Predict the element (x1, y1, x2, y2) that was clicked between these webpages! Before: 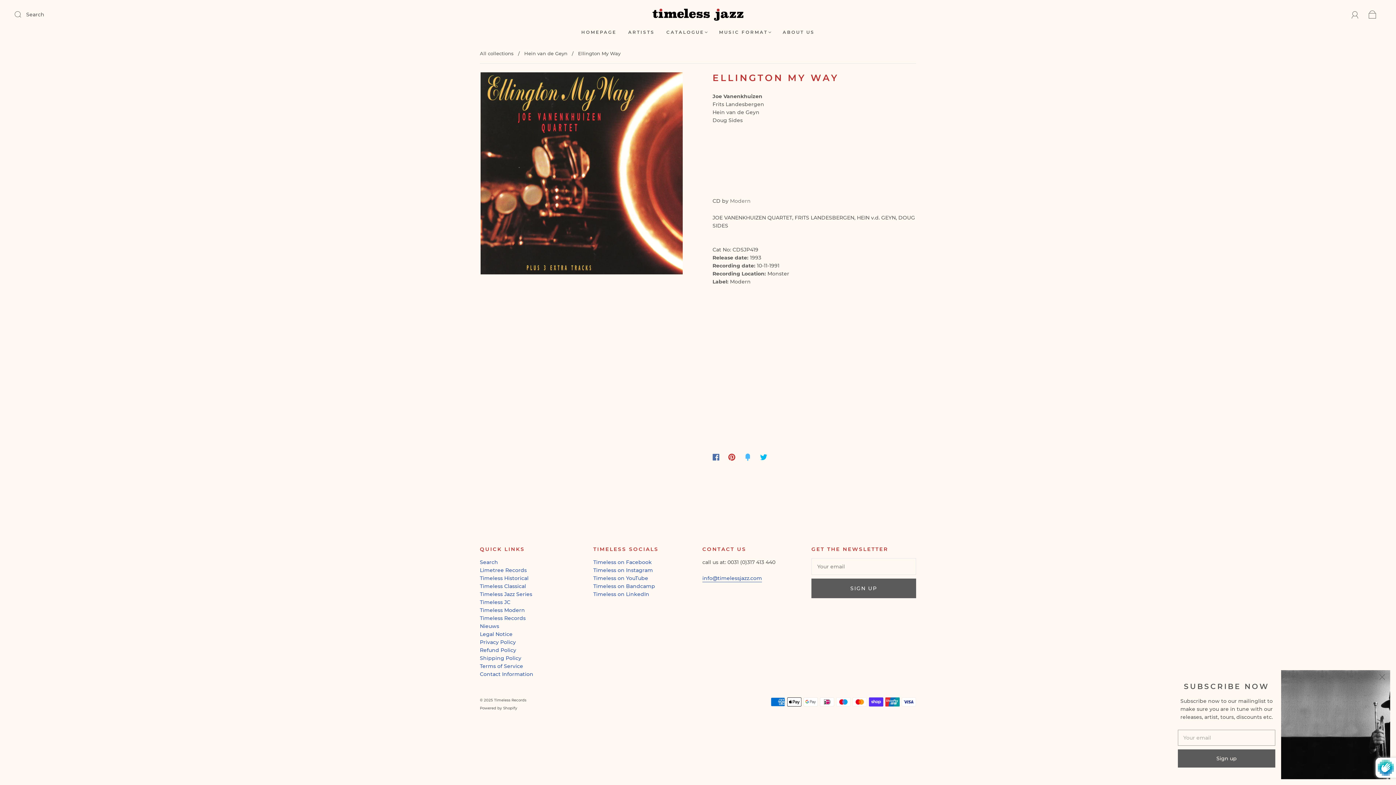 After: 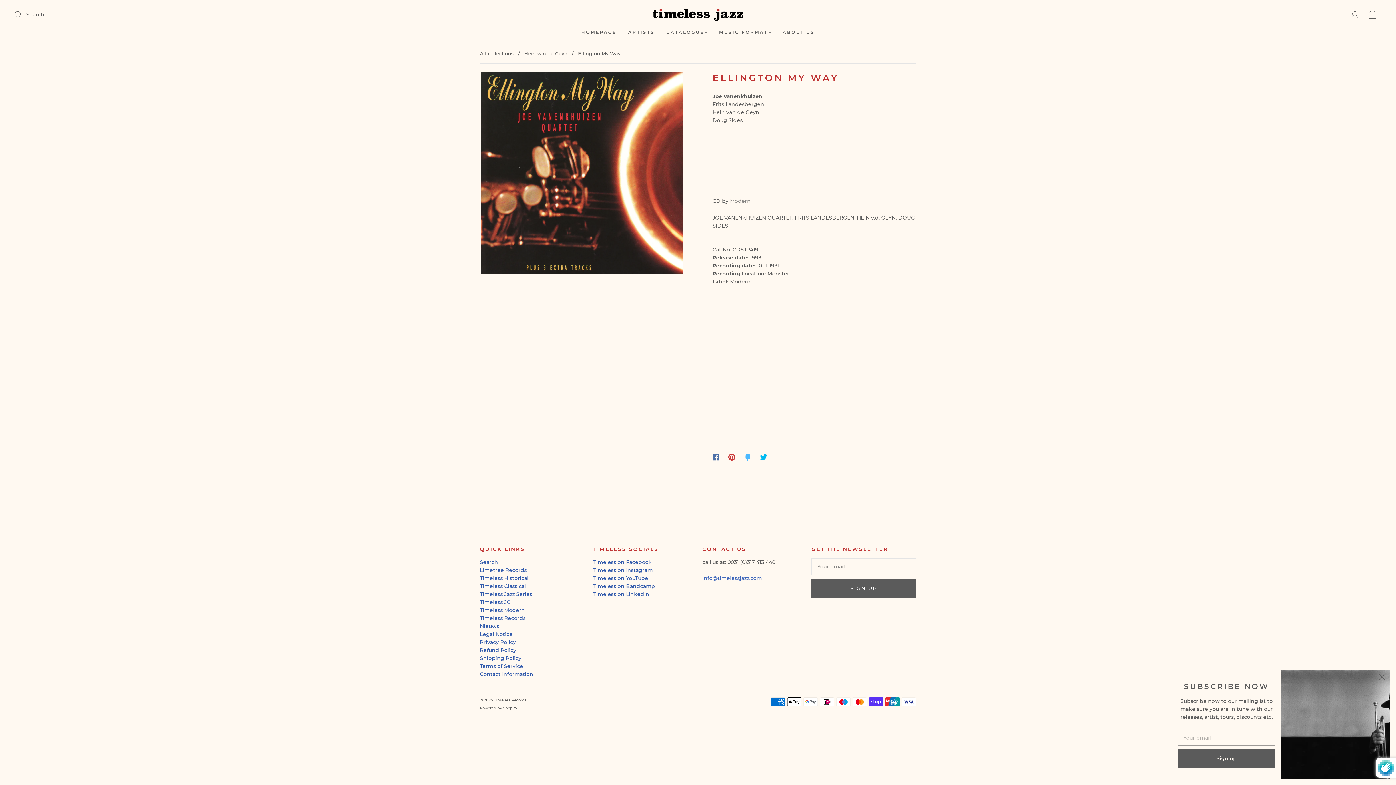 Action: label: info@timelessjazz.com bbox: (702, 575, 762, 582)